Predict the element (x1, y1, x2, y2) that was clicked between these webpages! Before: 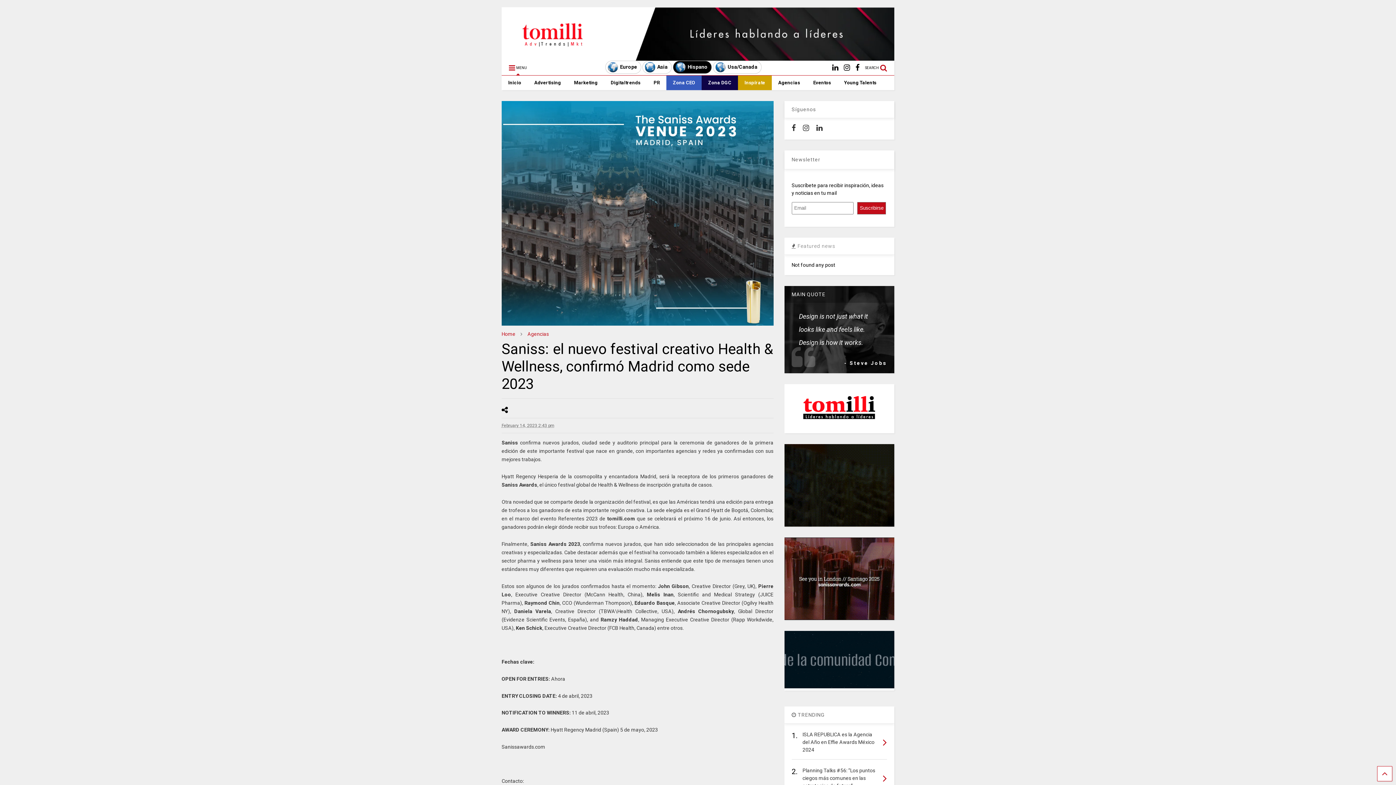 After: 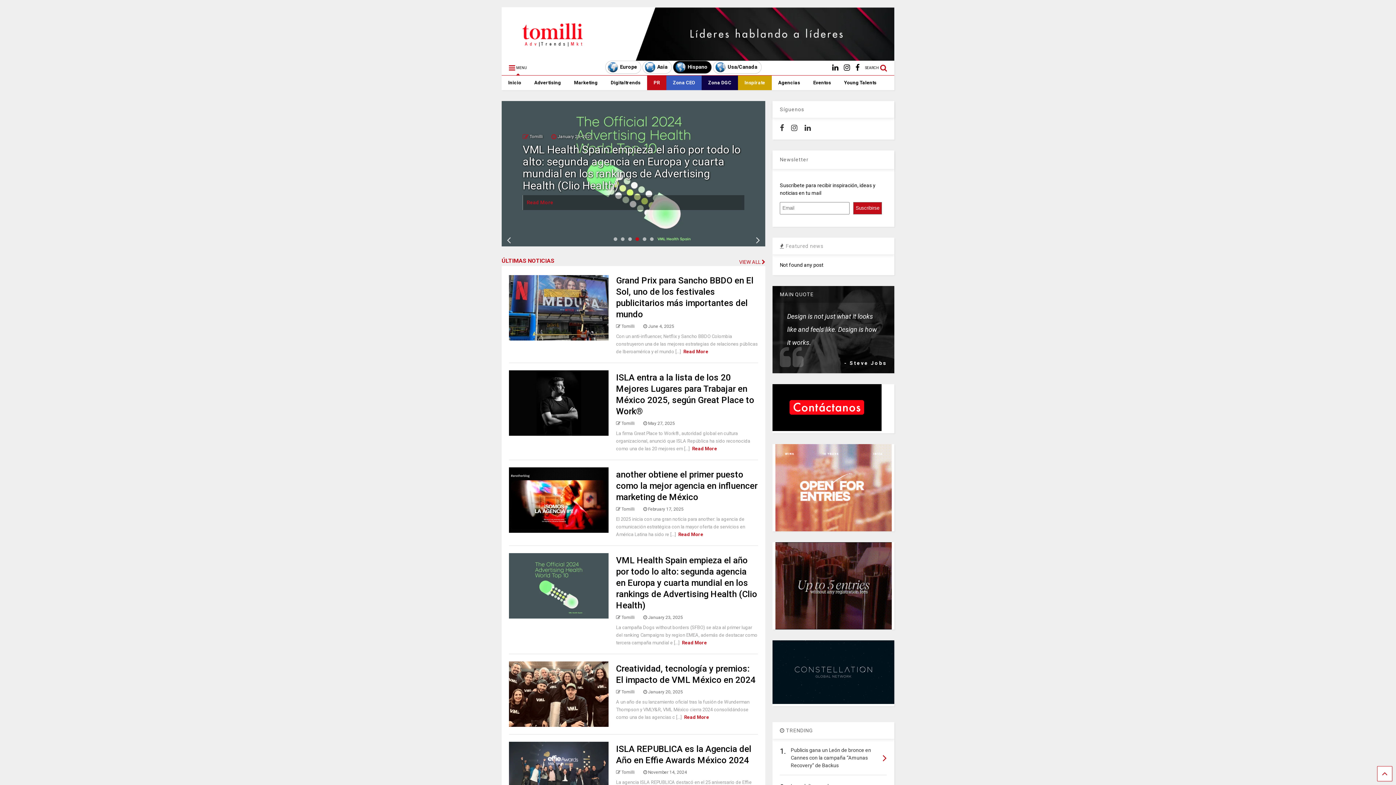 Action: bbox: (647, 75, 666, 90) label: PR